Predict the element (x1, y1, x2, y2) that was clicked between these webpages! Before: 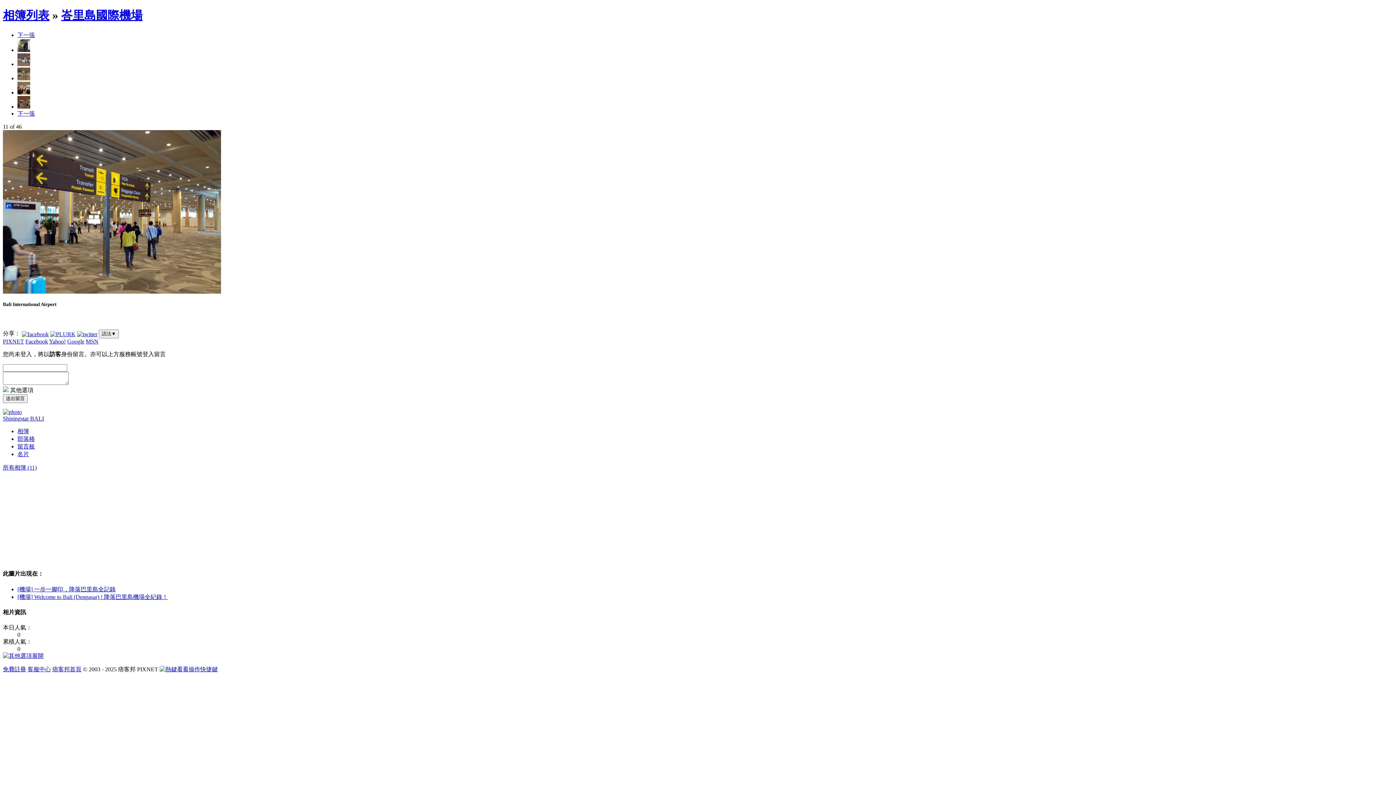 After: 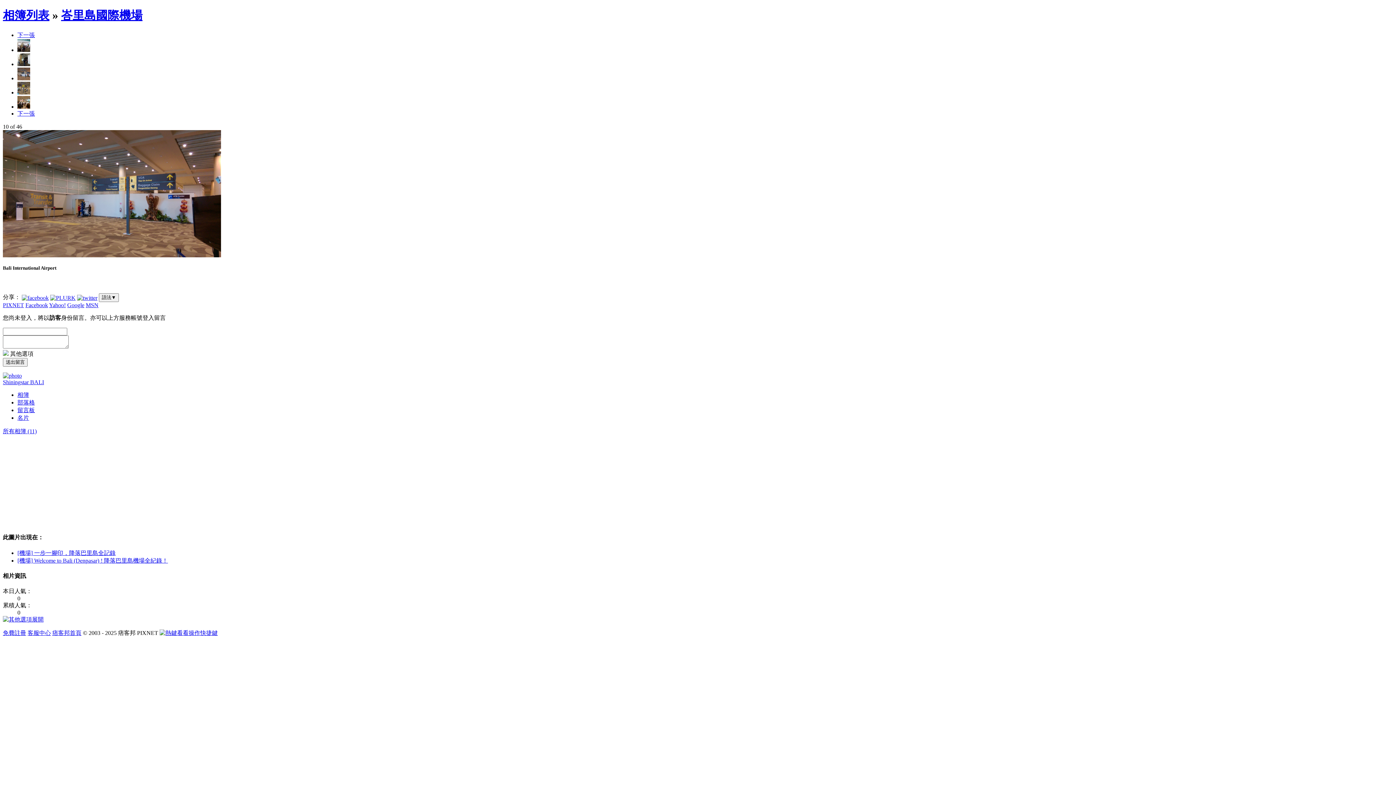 Action: bbox: (17, 61, 30, 67)